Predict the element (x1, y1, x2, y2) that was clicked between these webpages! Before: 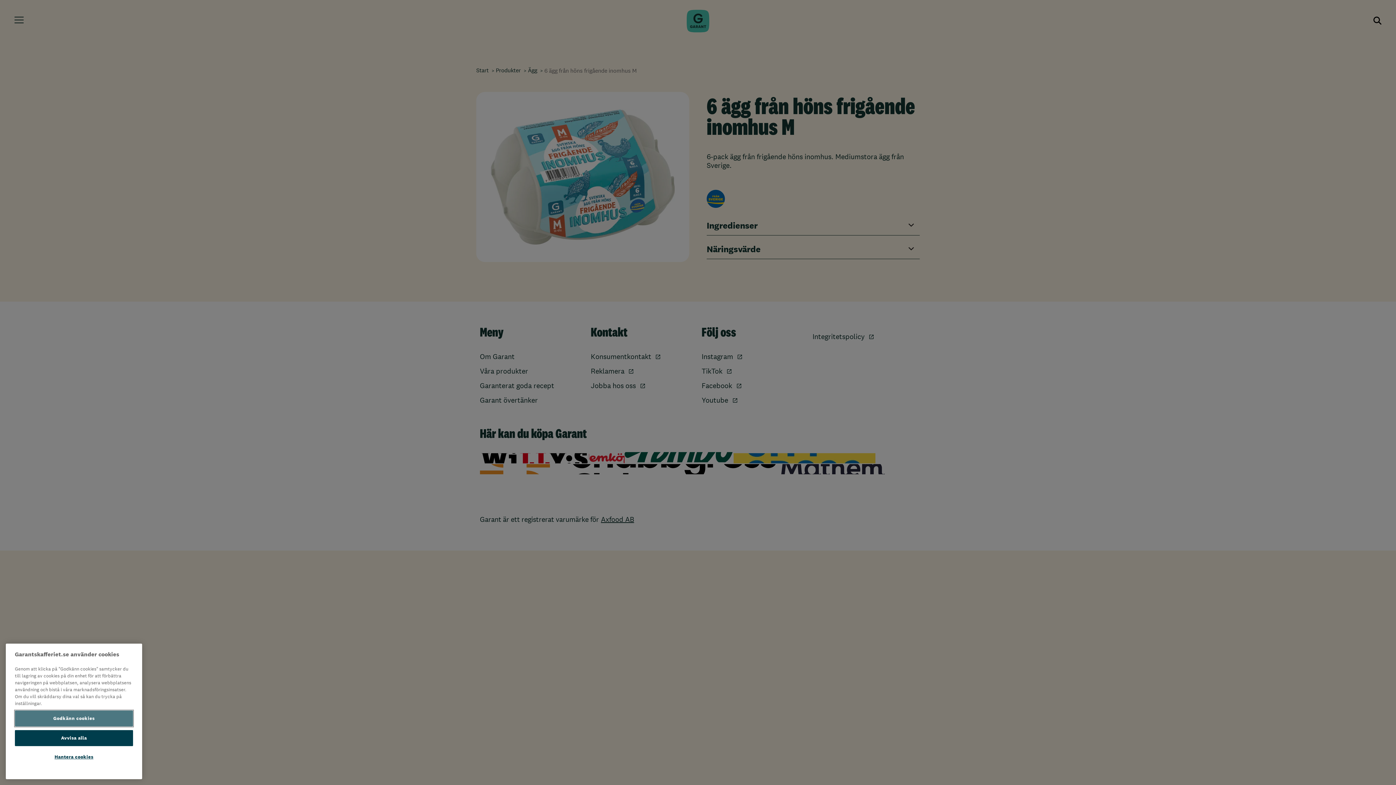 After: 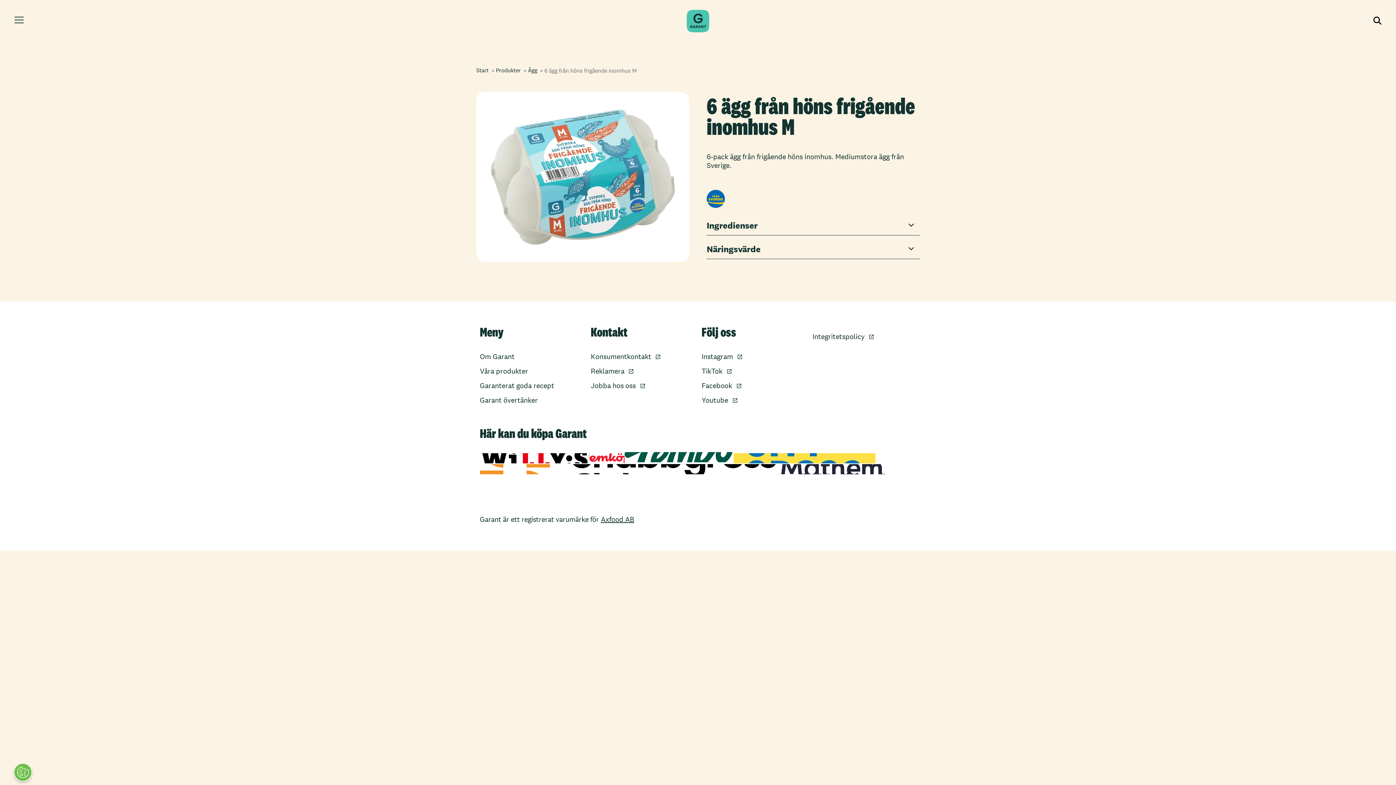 Action: bbox: (14, 760, 133, 776) label: Godkänn cookies